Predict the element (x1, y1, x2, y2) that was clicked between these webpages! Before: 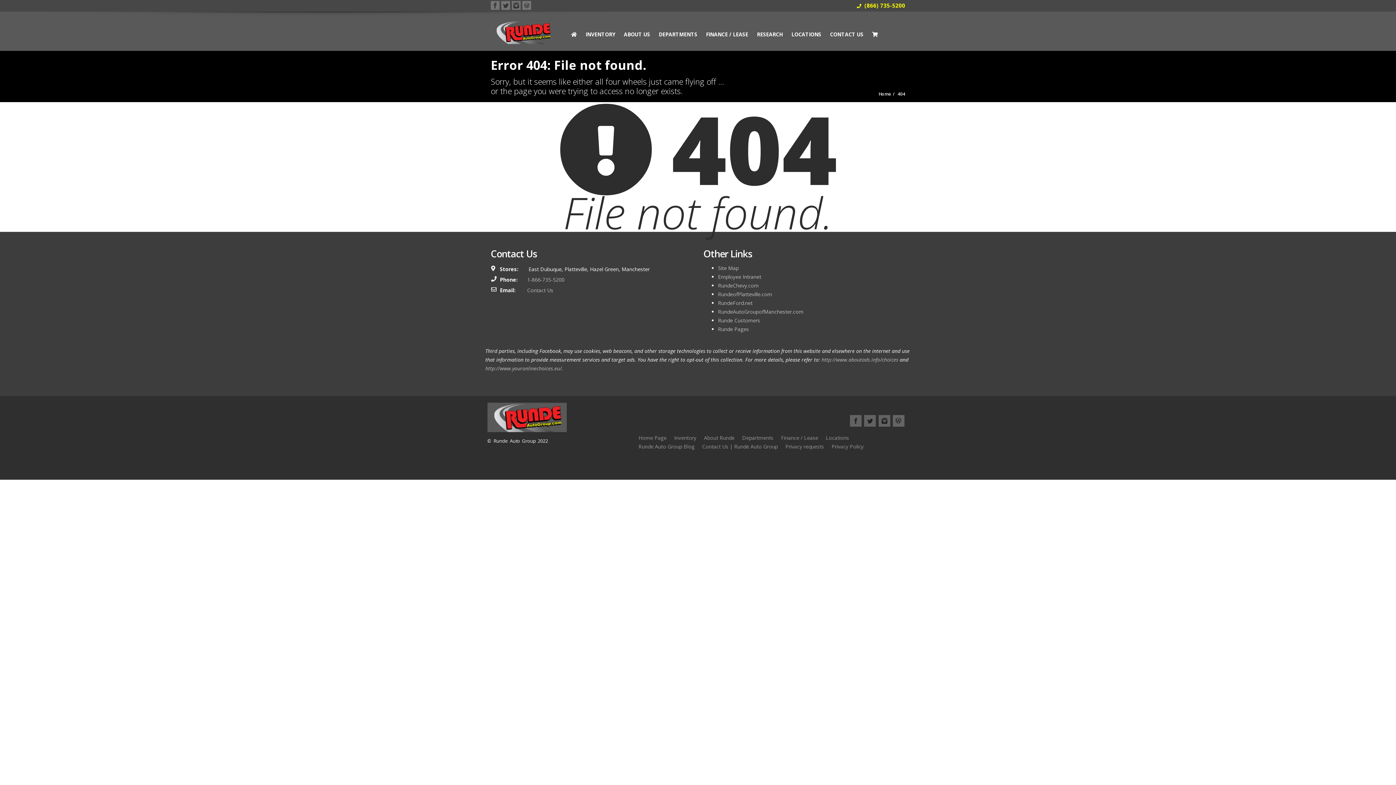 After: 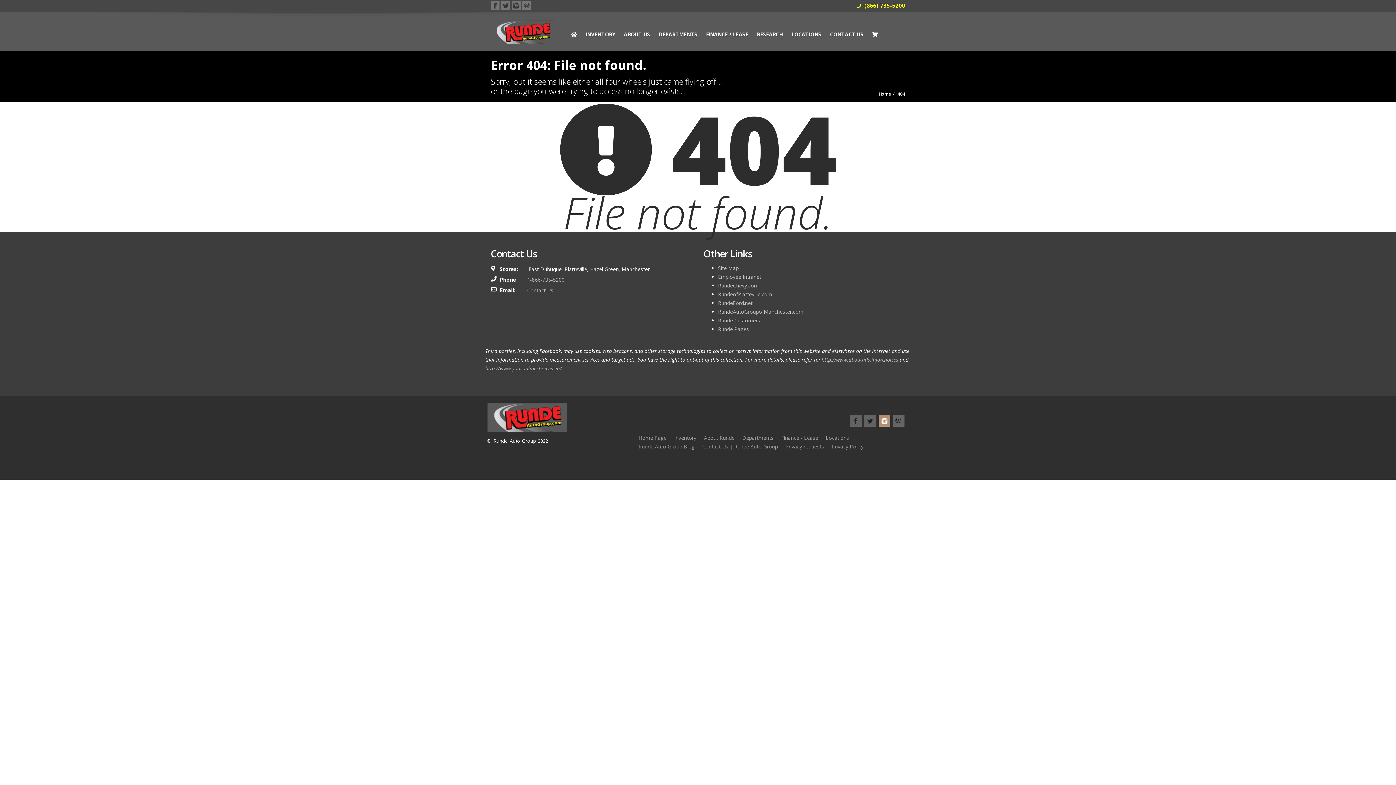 Action: bbox: (878, 415, 890, 426)